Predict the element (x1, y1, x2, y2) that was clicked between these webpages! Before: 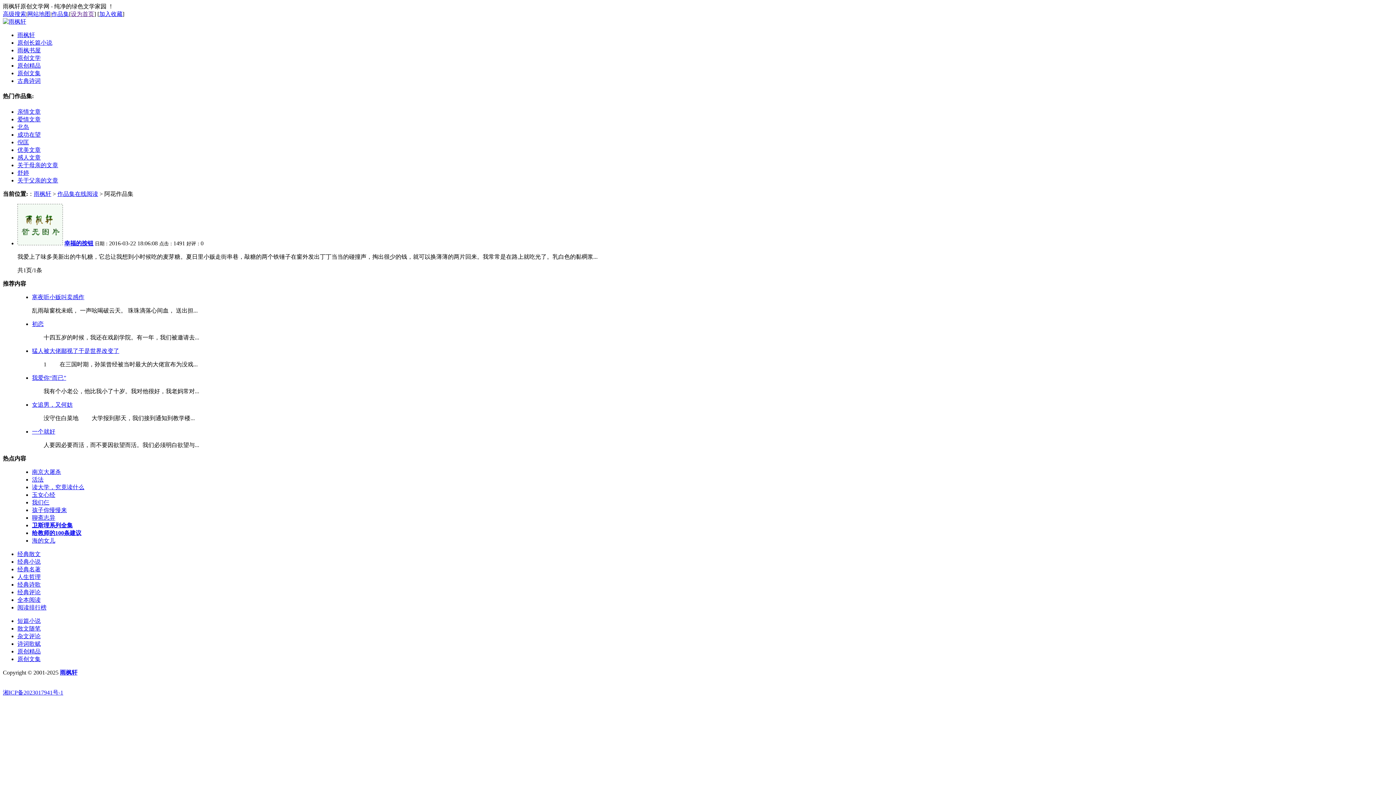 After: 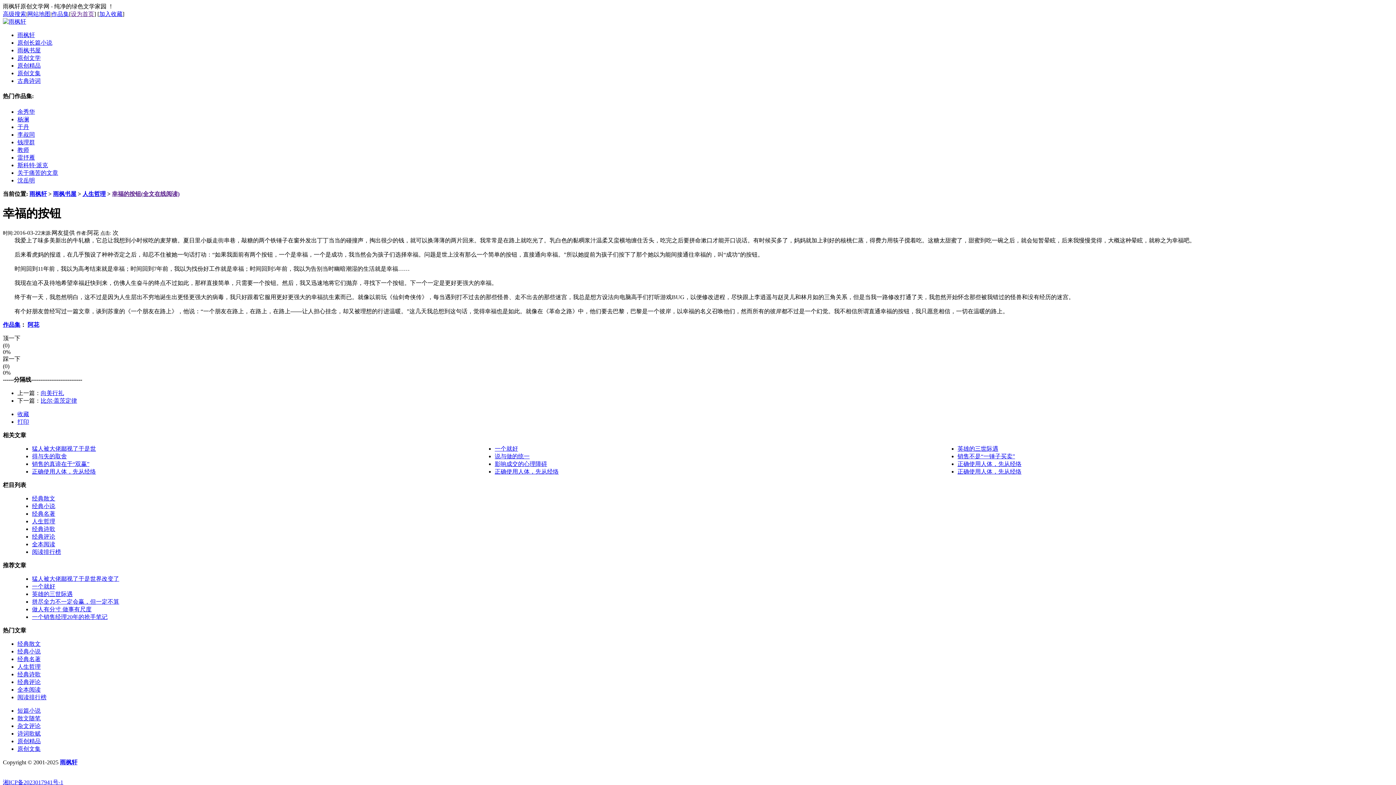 Action: bbox: (64, 240, 93, 246) label: 幸福的按钮